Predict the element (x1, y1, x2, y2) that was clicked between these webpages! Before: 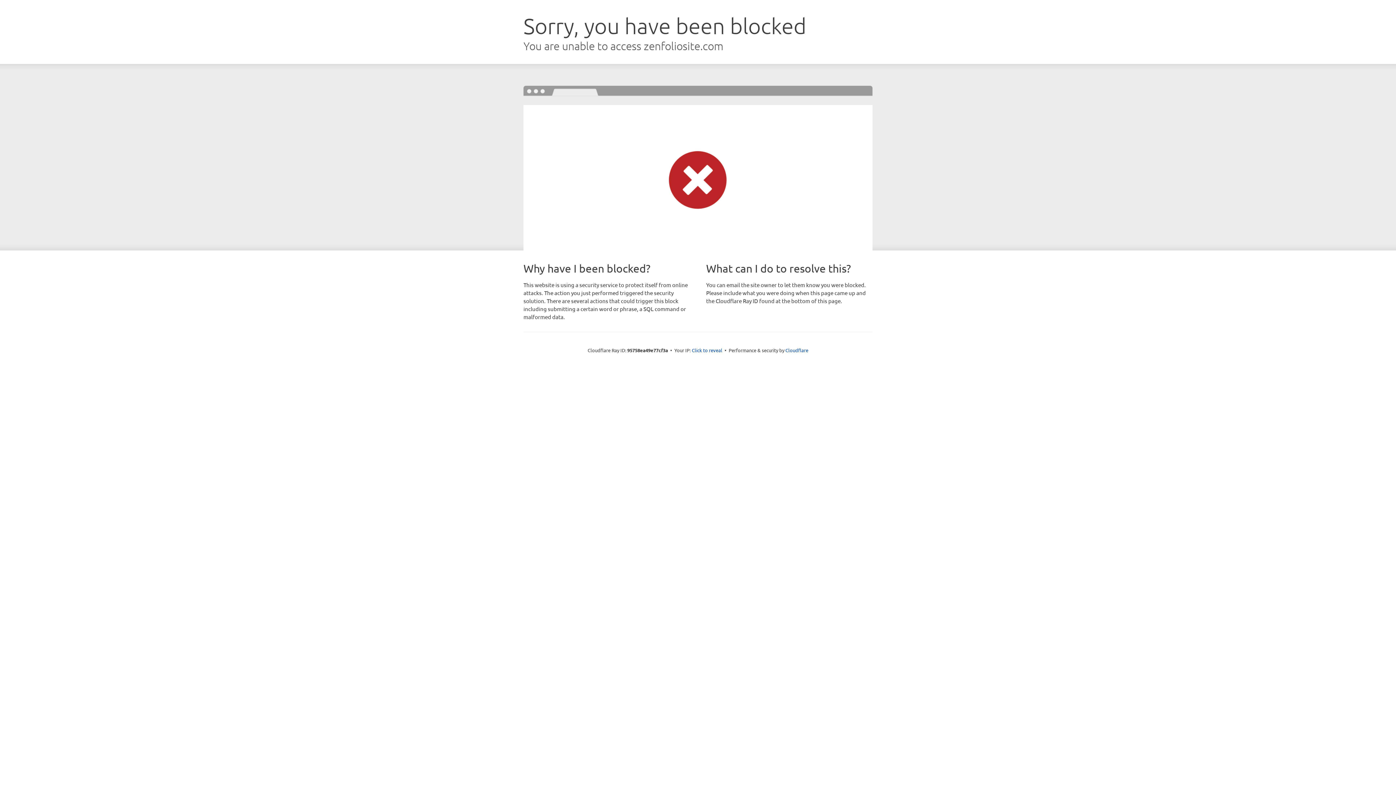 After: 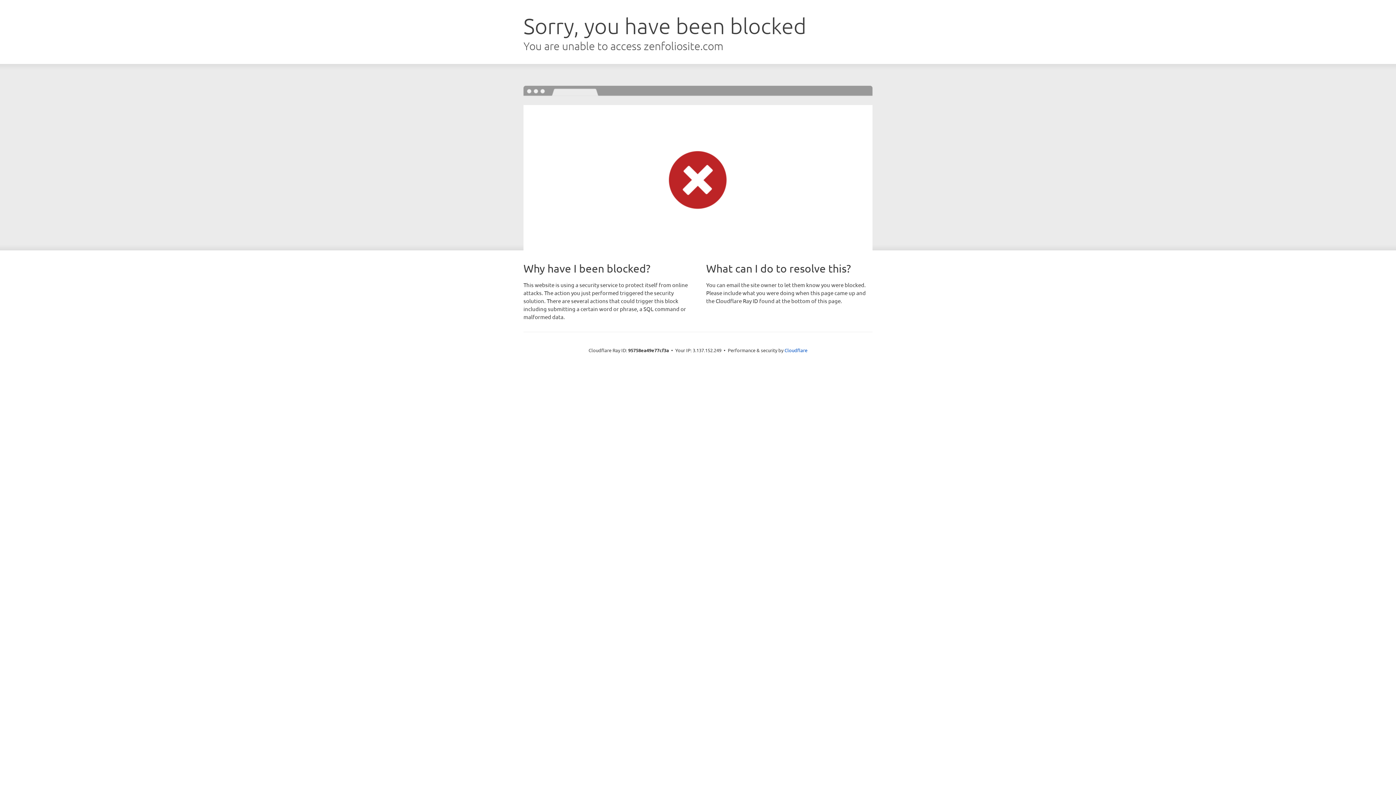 Action: label: Click to reveal bbox: (692, 346, 722, 353)